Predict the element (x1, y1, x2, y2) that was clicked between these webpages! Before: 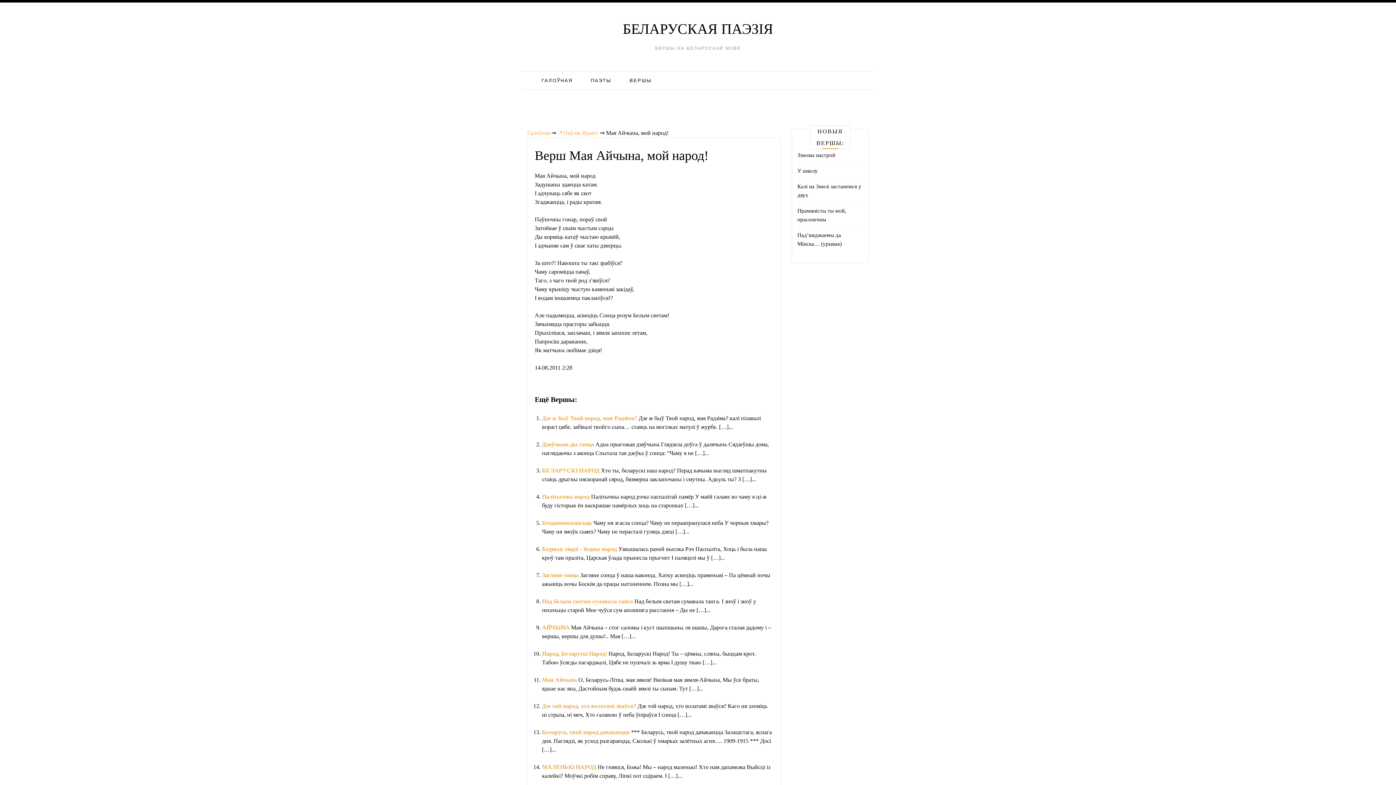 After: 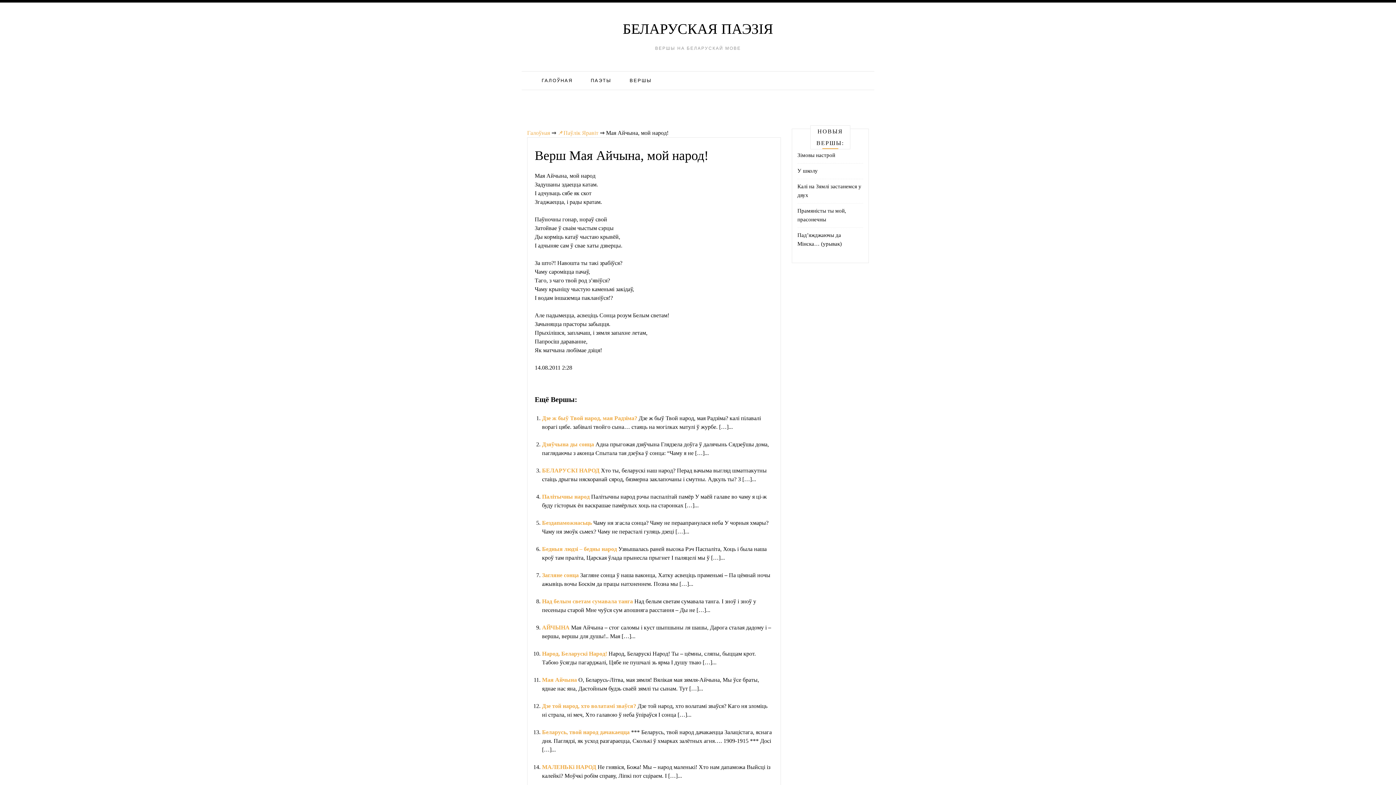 Action: label: Загляне сонца  bbox: (542, 572, 580, 578)